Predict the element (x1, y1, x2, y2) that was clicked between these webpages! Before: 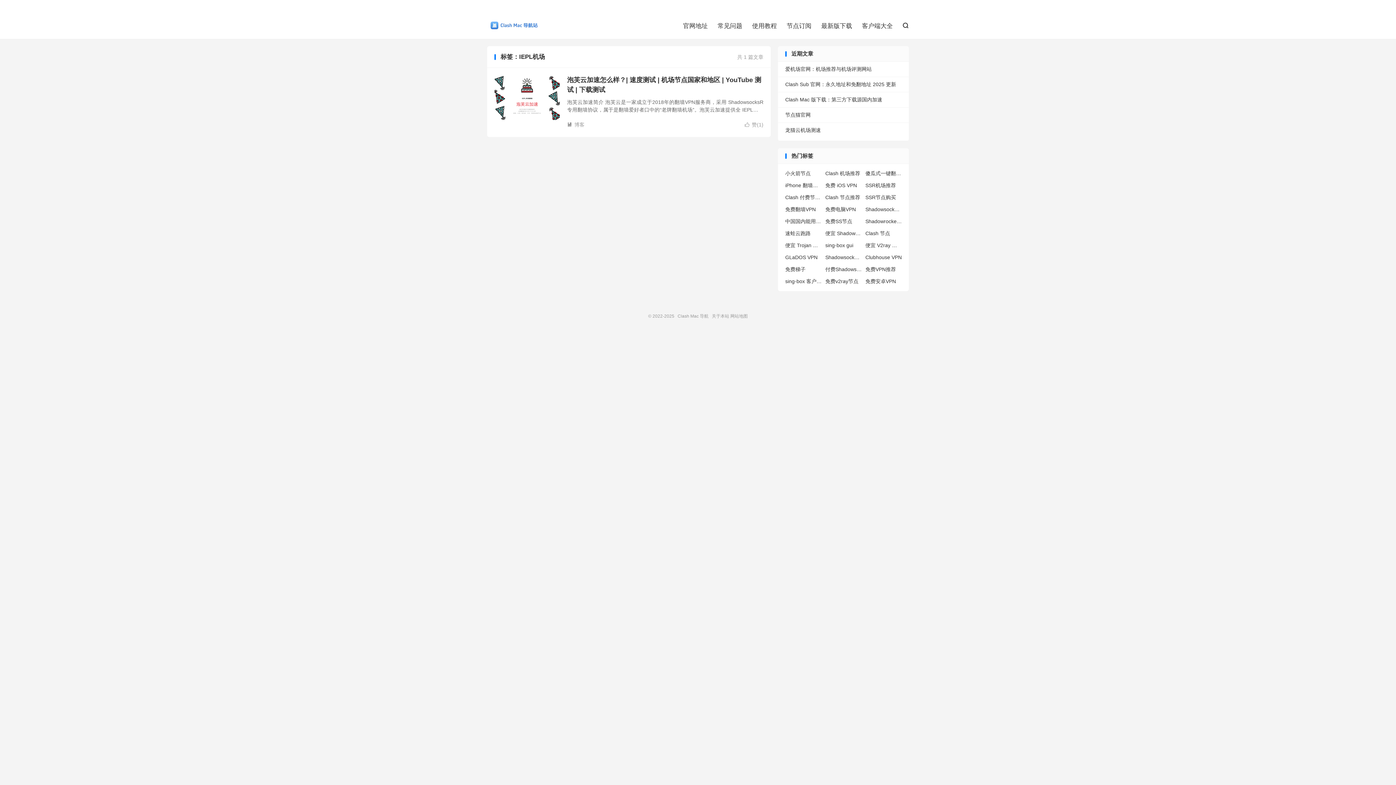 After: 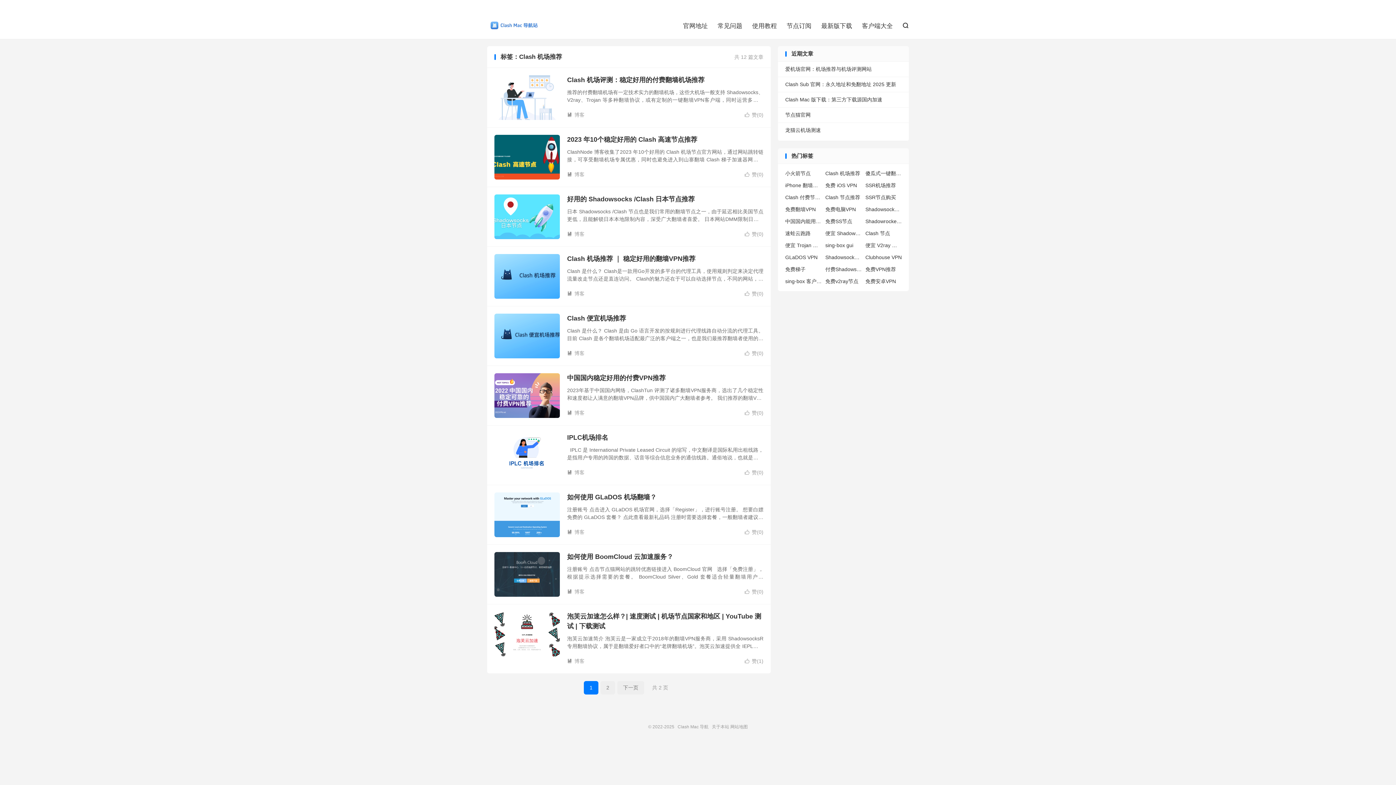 Action: bbox: (825, 169, 862, 177) label: Clash 机场推荐